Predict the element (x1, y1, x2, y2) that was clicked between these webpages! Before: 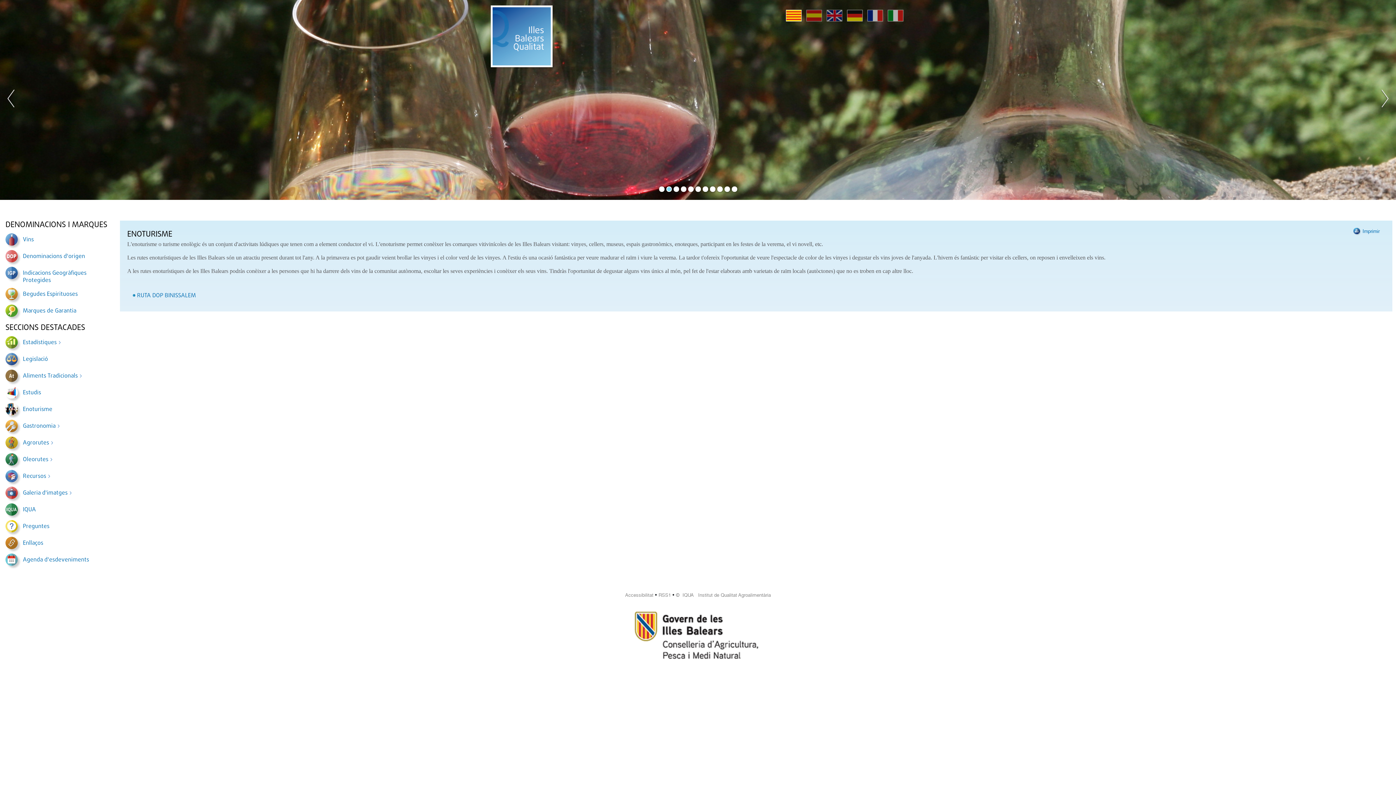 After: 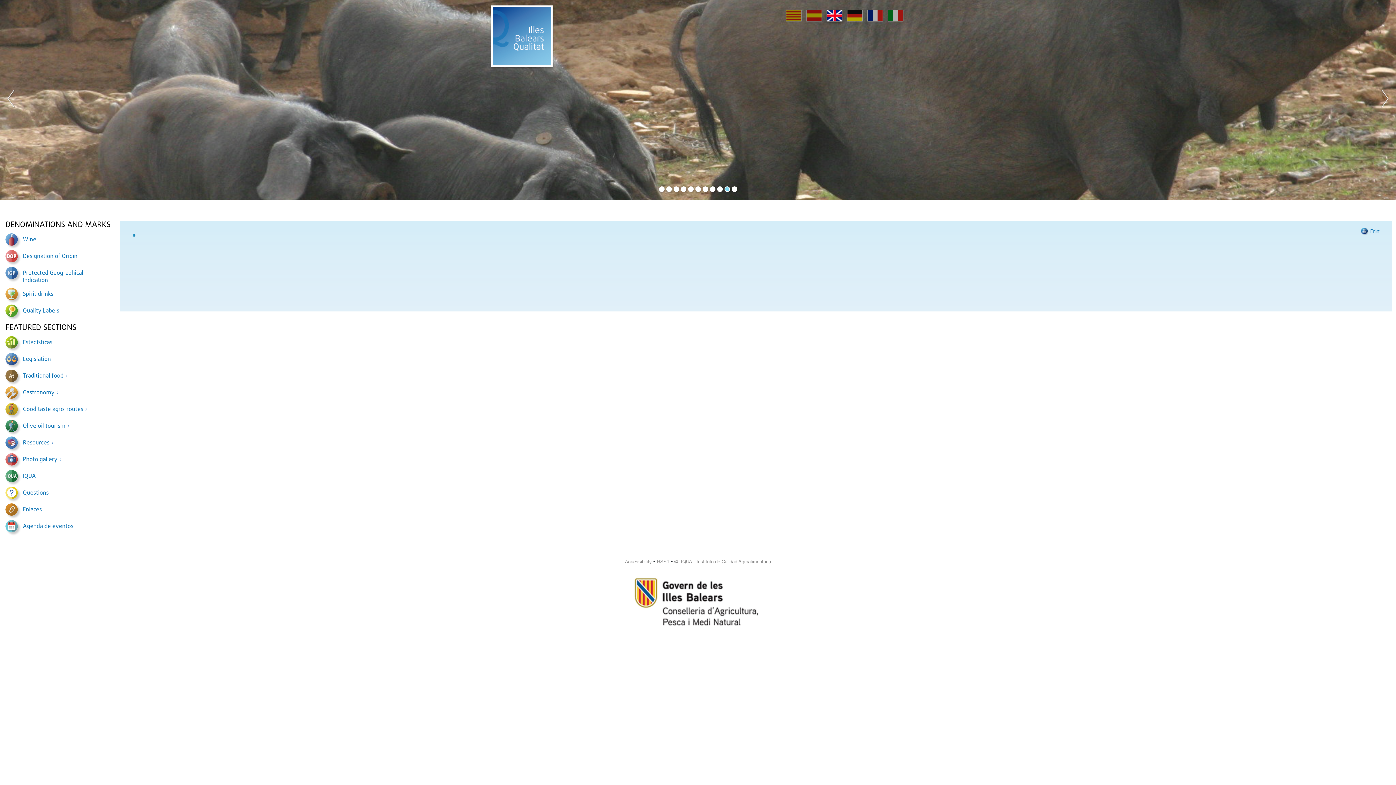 Action: bbox: (823, 7, 846, 26)